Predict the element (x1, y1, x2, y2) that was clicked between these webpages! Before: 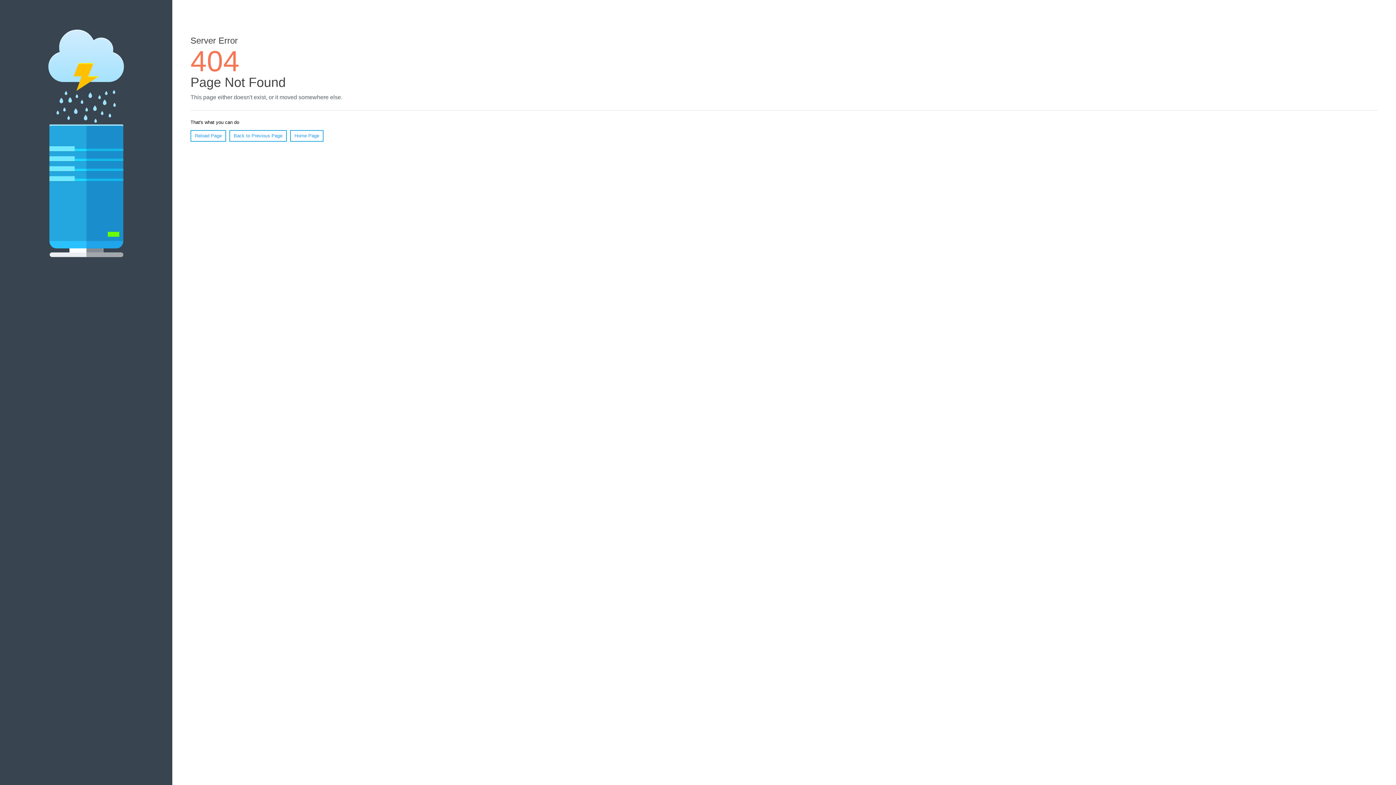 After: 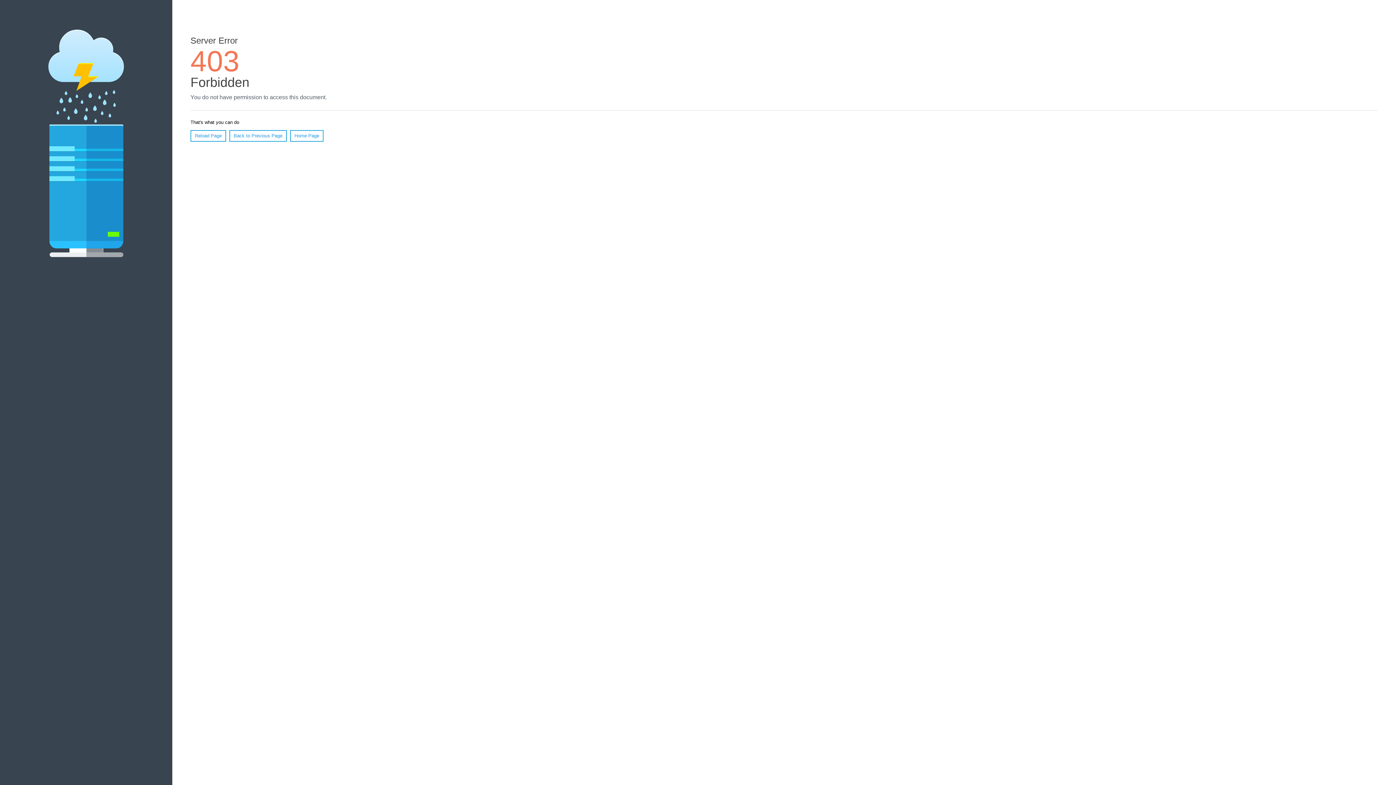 Action: bbox: (290, 130, 323, 141) label: Home Page